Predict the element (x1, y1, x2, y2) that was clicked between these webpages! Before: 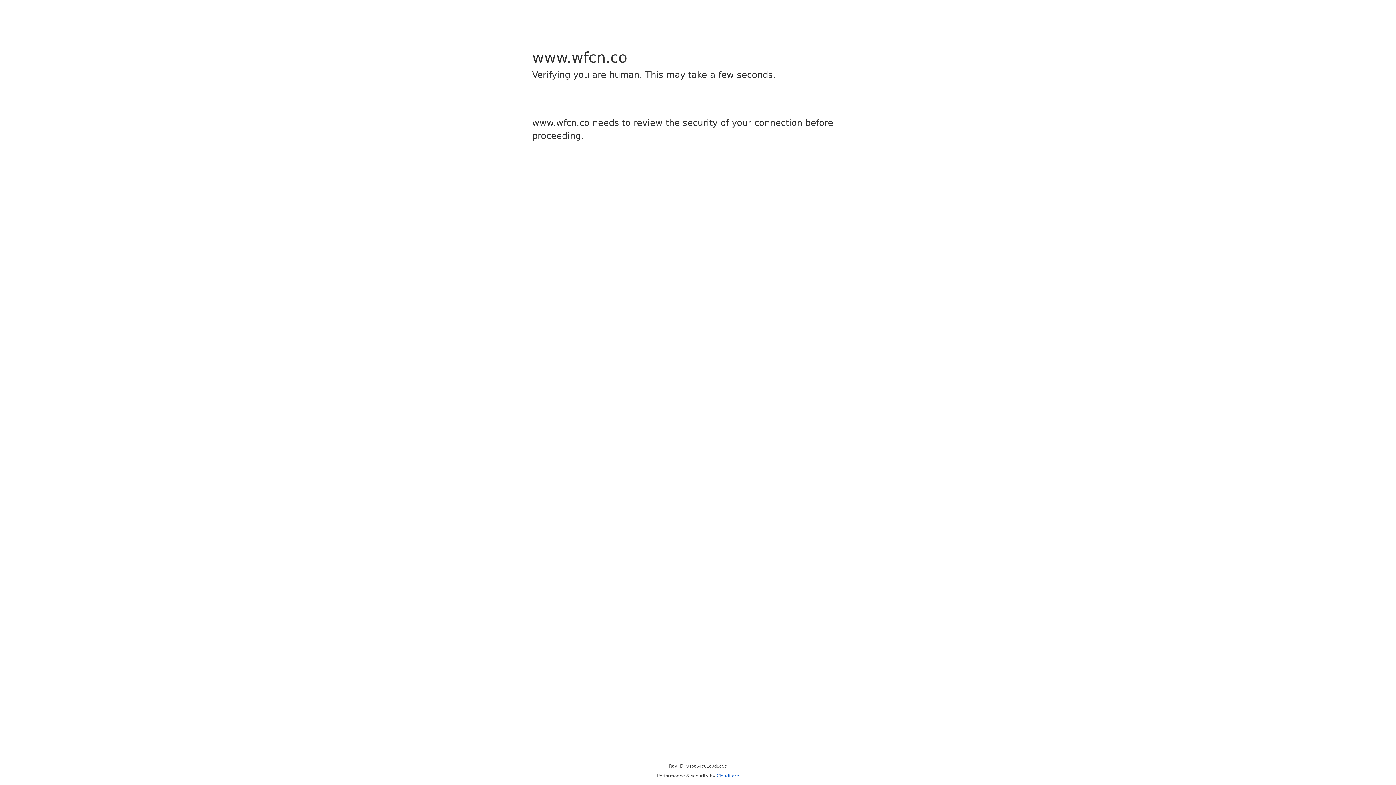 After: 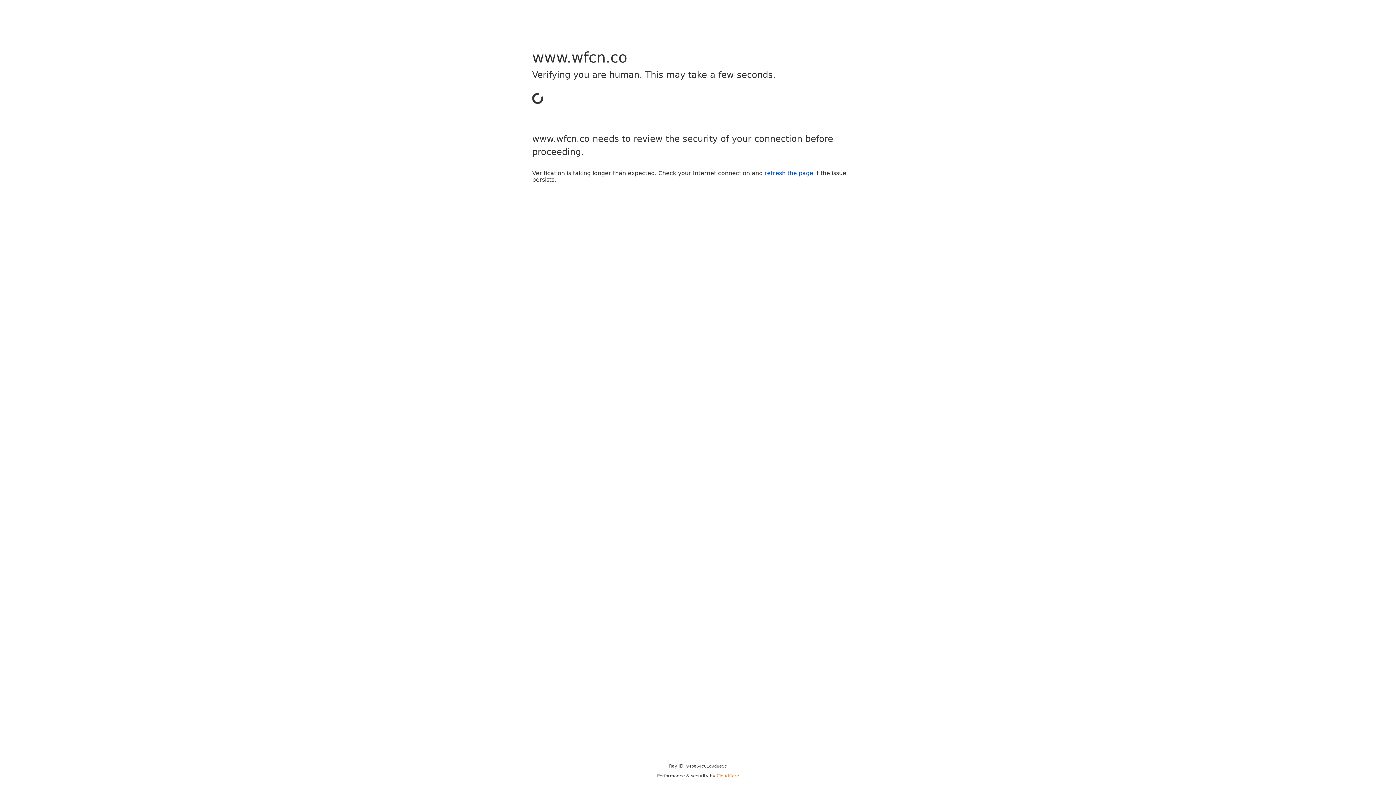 Action: label: Cloudflare bbox: (716, 773, 739, 778)